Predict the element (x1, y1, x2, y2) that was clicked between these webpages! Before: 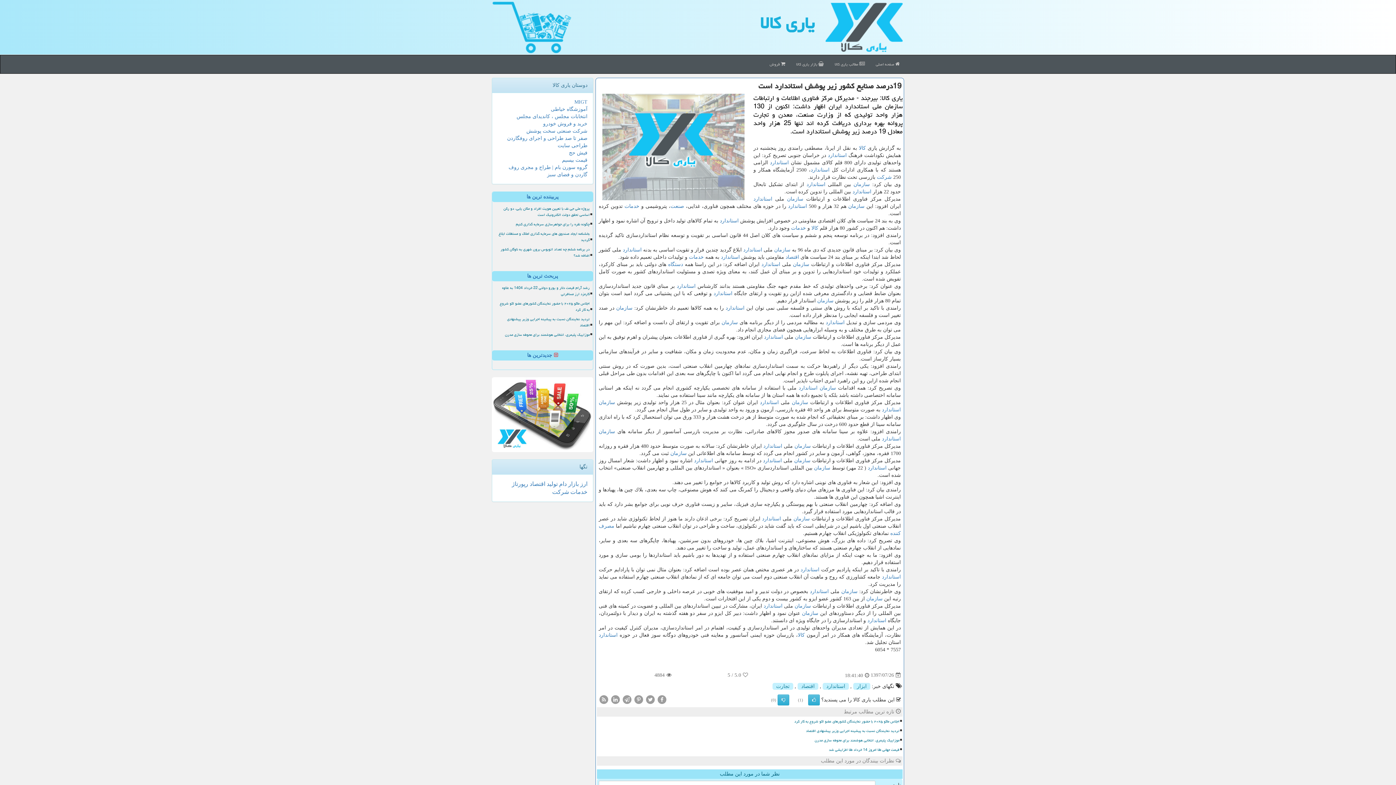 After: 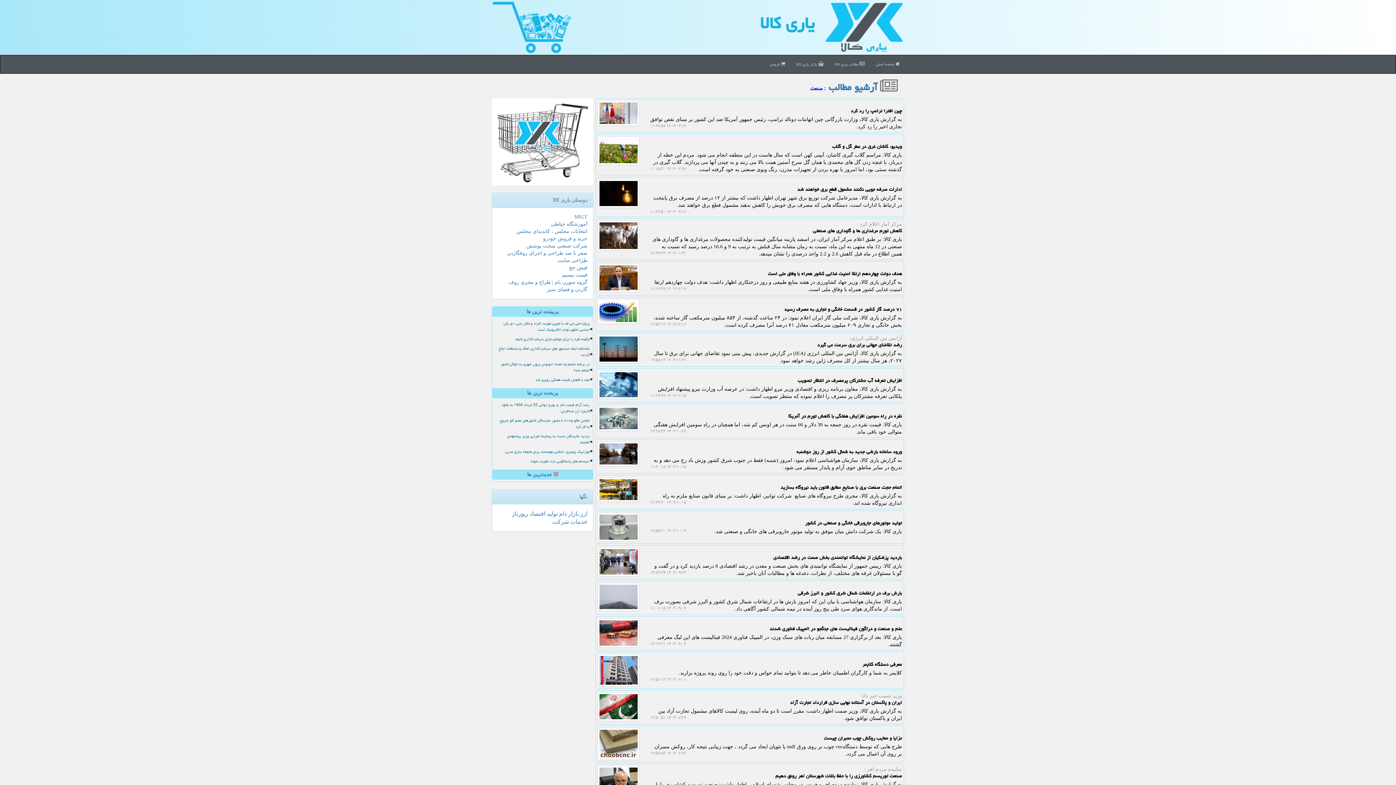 Action: bbox: (670, 203, 684, 209) label: صنعت